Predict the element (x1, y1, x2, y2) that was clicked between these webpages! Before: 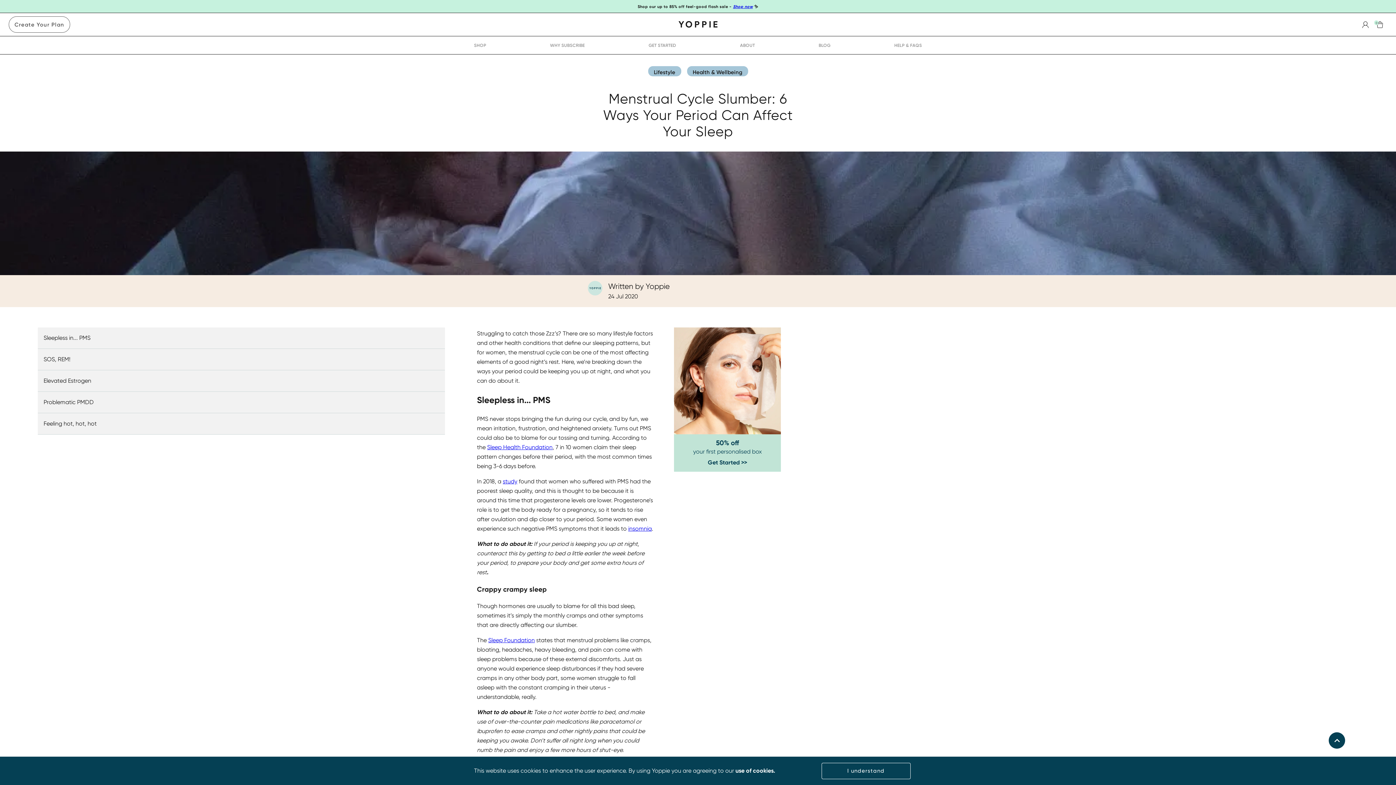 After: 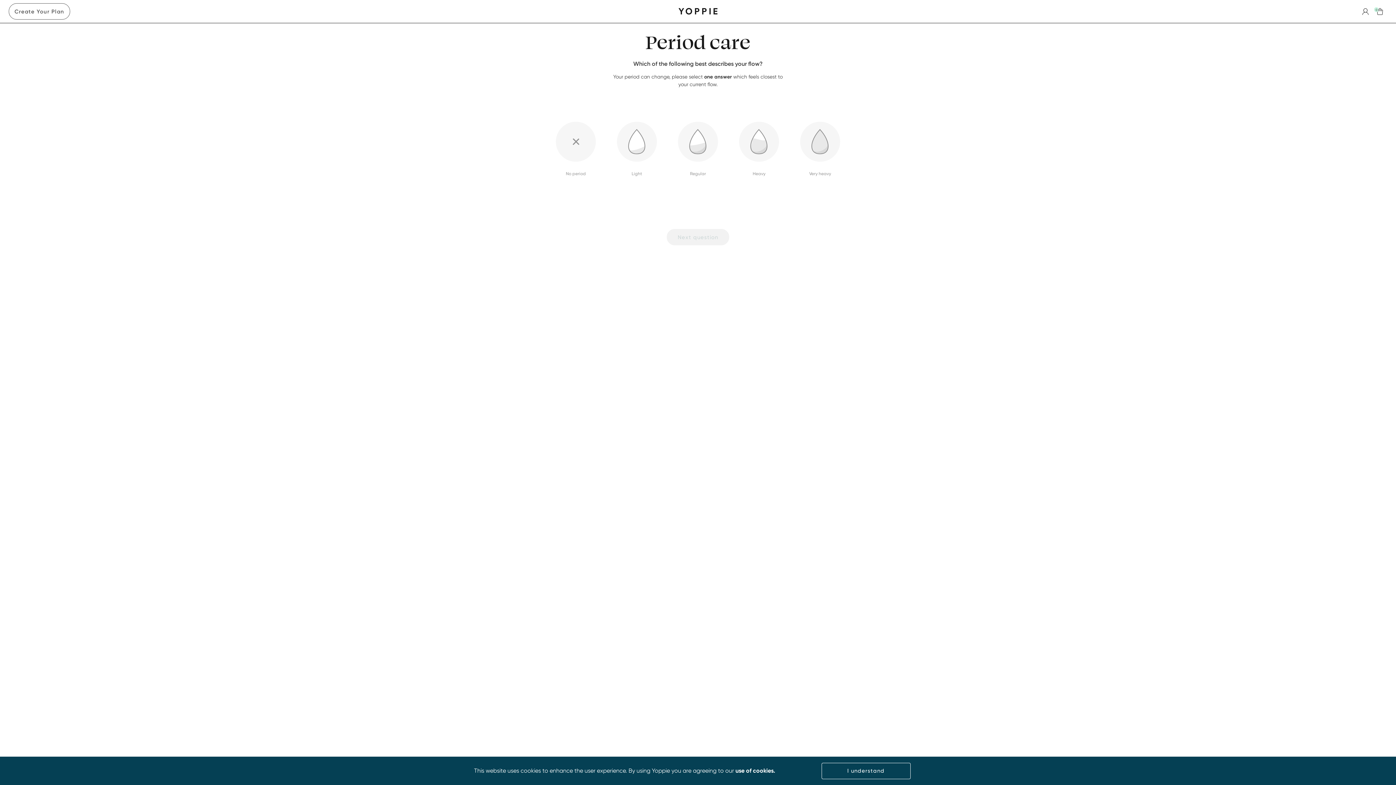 Action: bbox: (641, 36, 683, 54) label: GET STARTED